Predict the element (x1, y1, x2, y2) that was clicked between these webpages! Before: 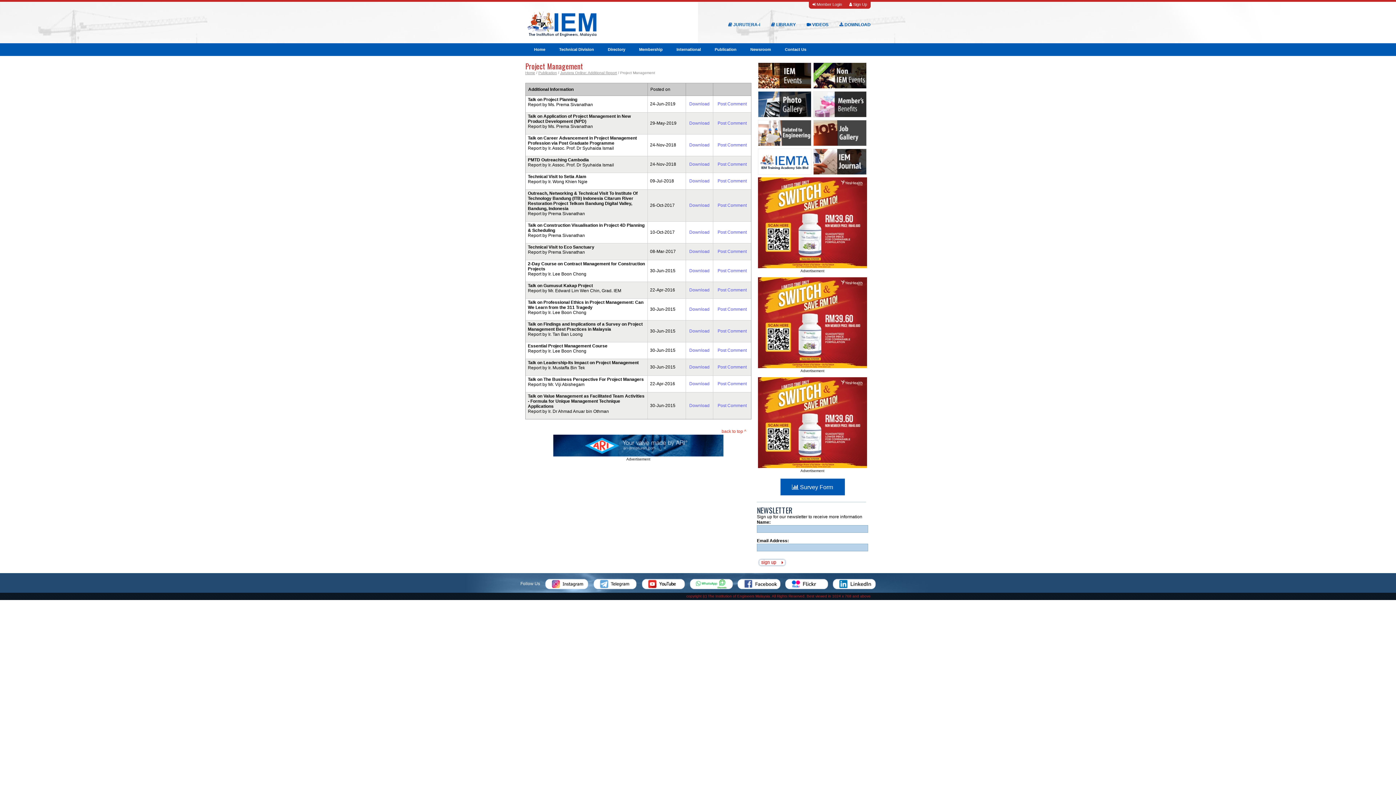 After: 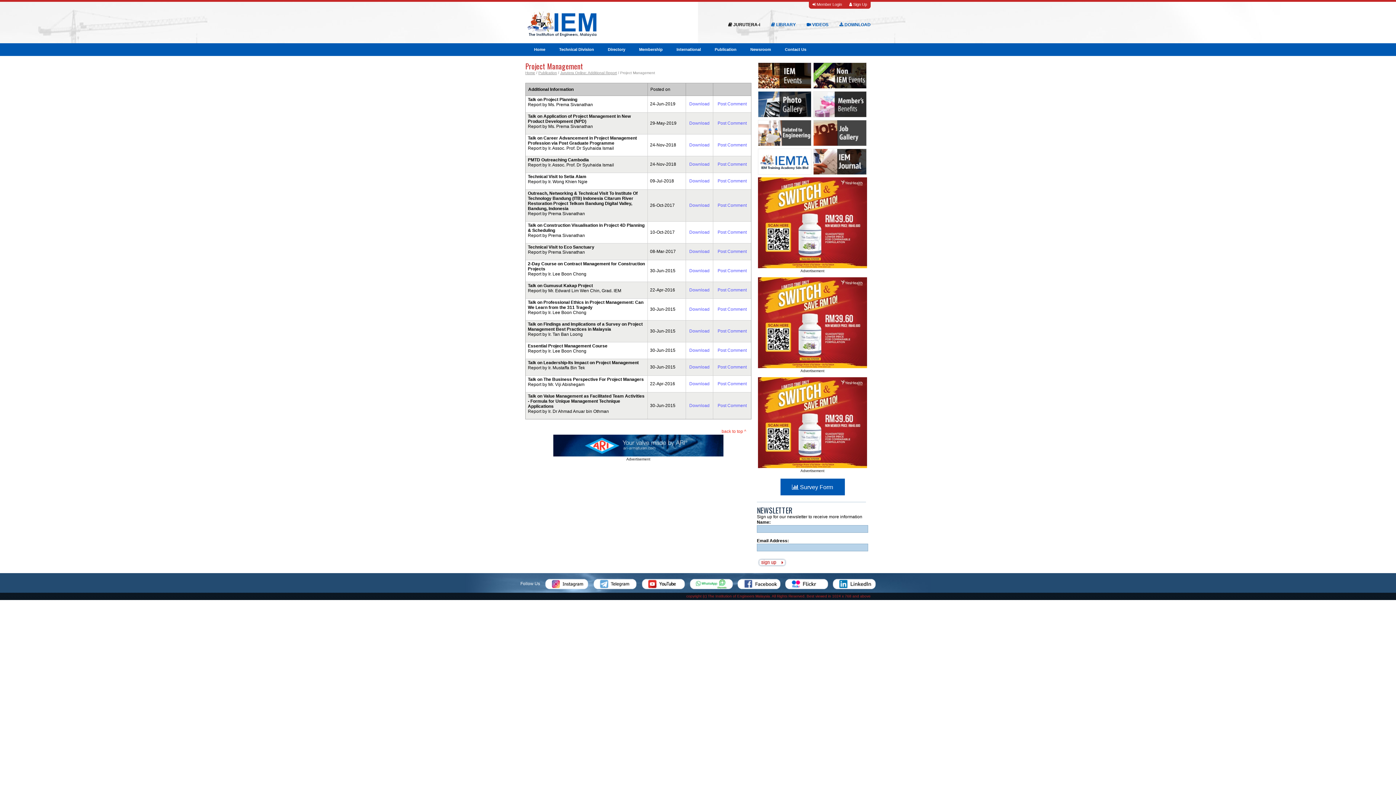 Action: bbox: (728, 22, 760, 27) label:  JURUTERA-i